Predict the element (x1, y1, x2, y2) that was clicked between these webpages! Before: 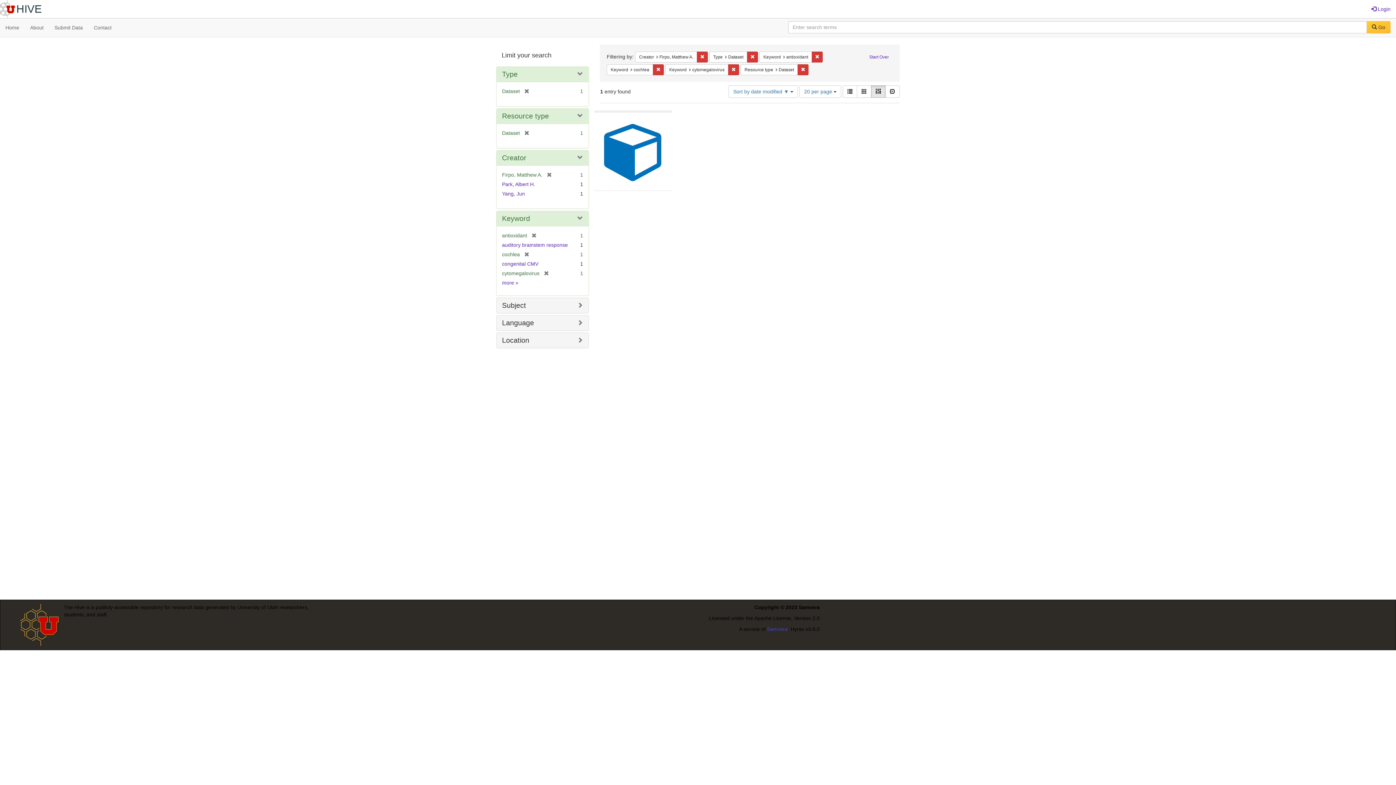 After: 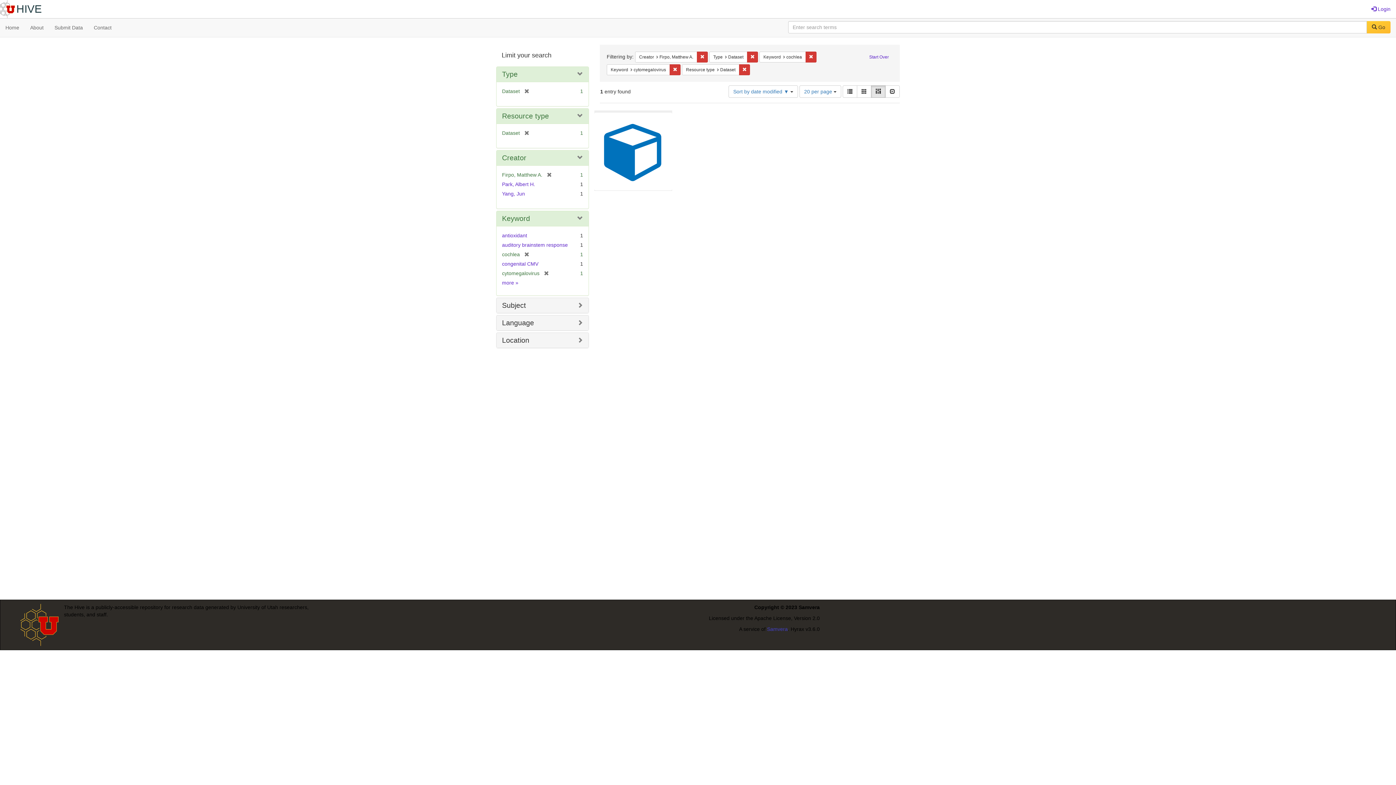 Action: bbox: (812, 51, 822, 62) label: Remove constraint Keyword: antioxidant